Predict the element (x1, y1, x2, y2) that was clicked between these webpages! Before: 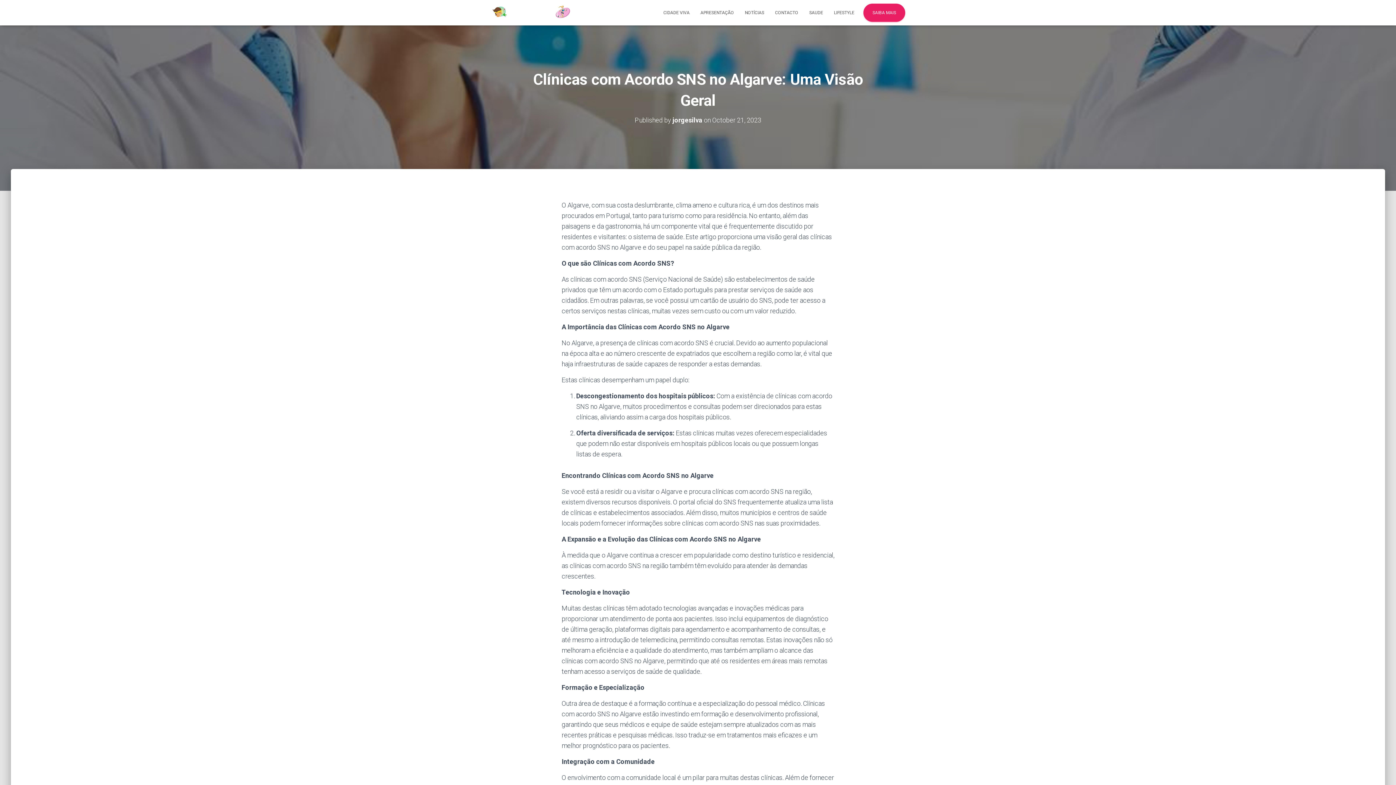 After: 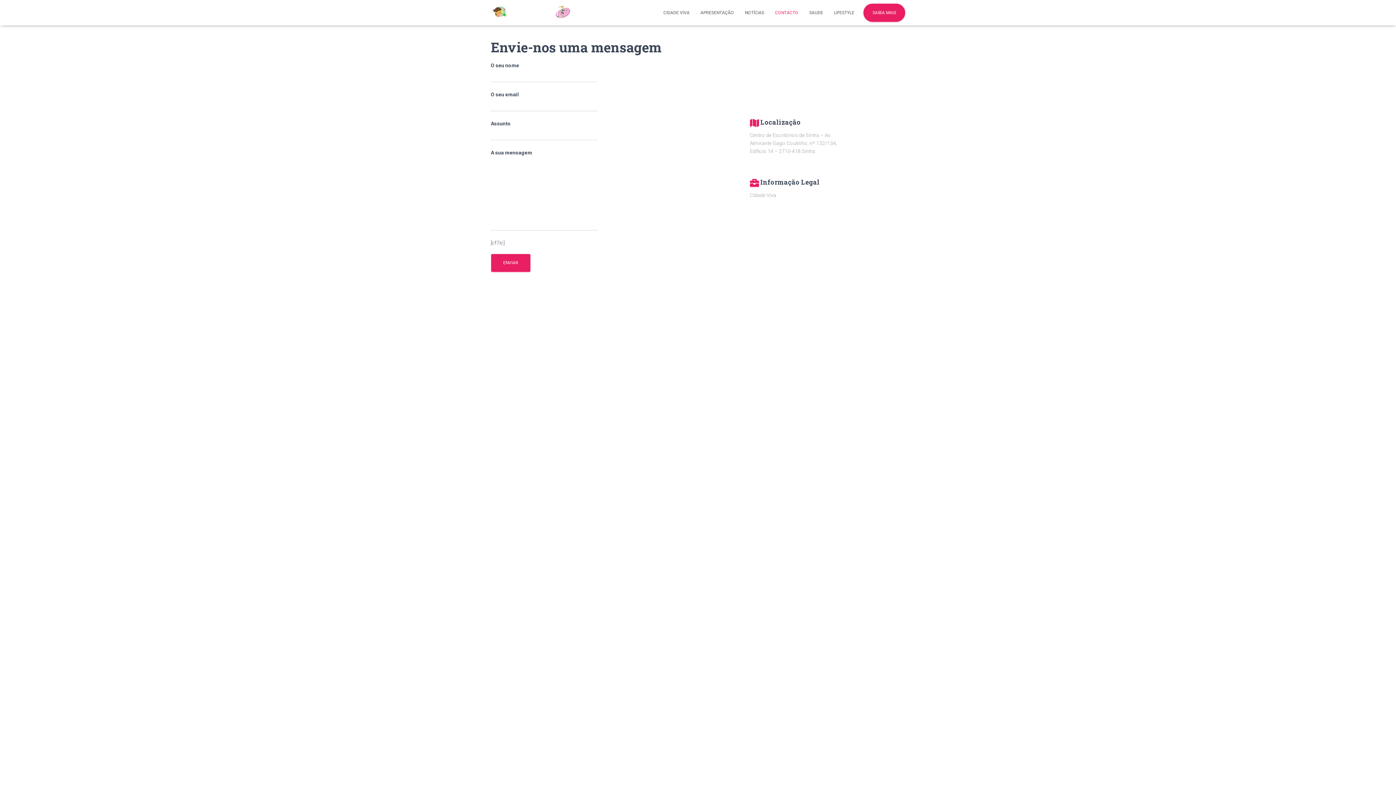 Action: bbox: (769, 3, 804, 21) label: CONTACTO